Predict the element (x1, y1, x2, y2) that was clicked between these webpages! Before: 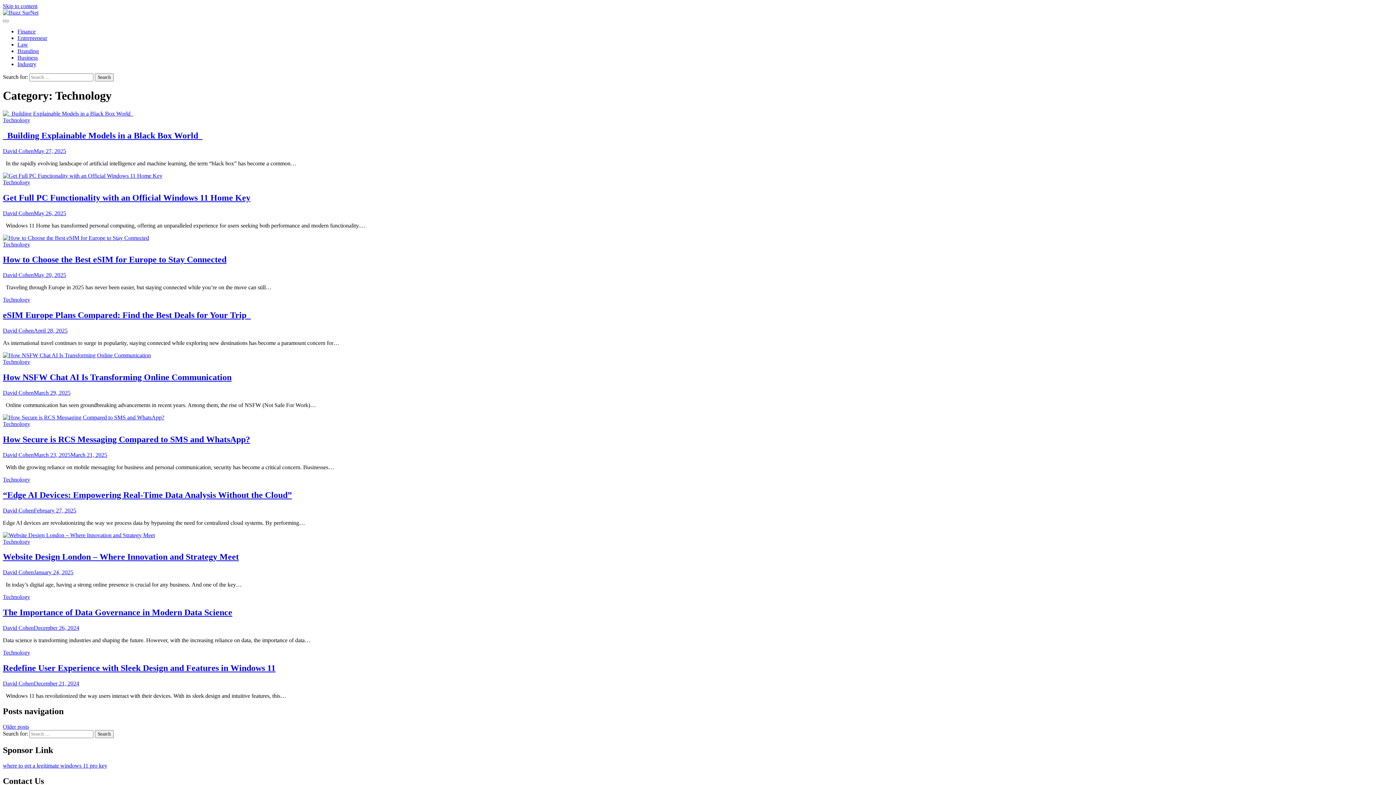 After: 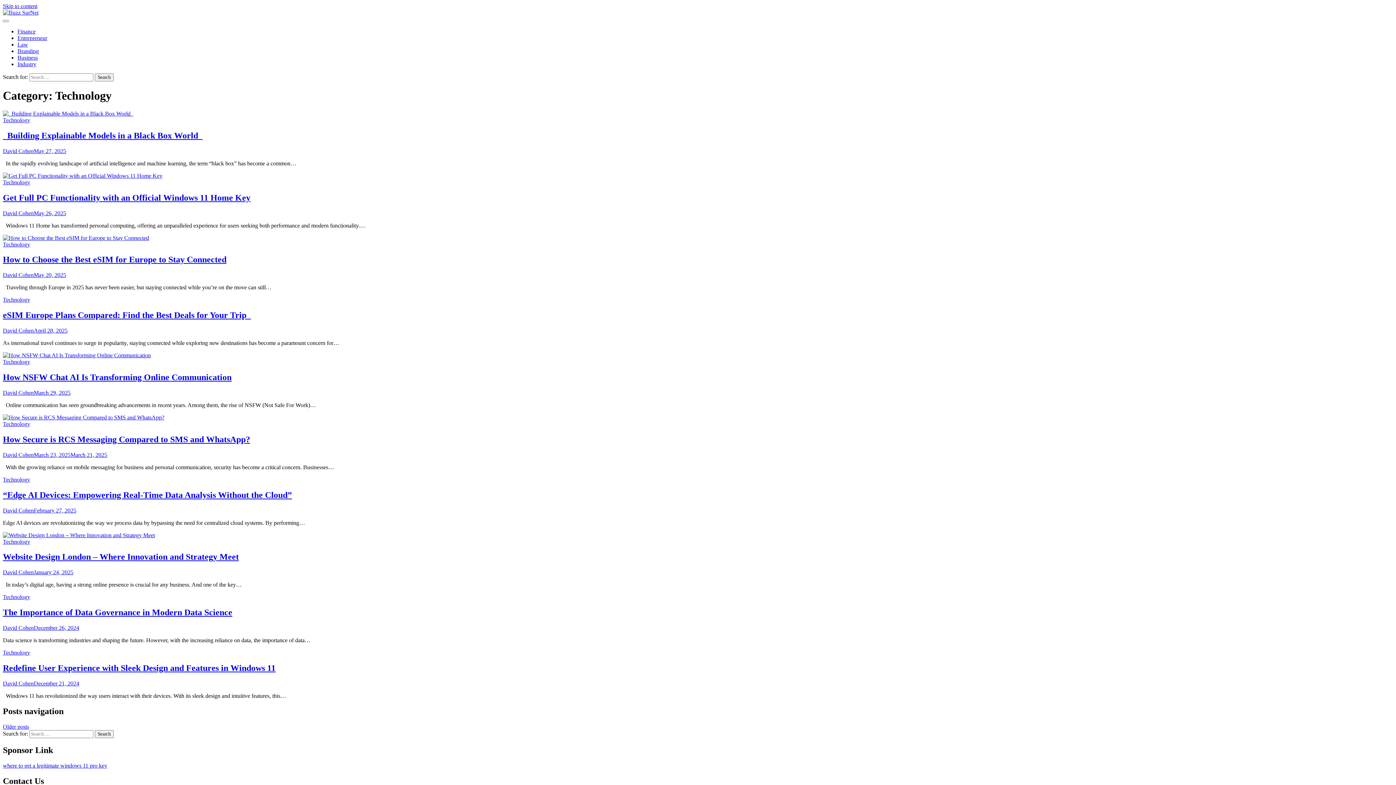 Action: label: where to get a legitimate windows 11 pro key bbox: (2, 762, 107, 768)